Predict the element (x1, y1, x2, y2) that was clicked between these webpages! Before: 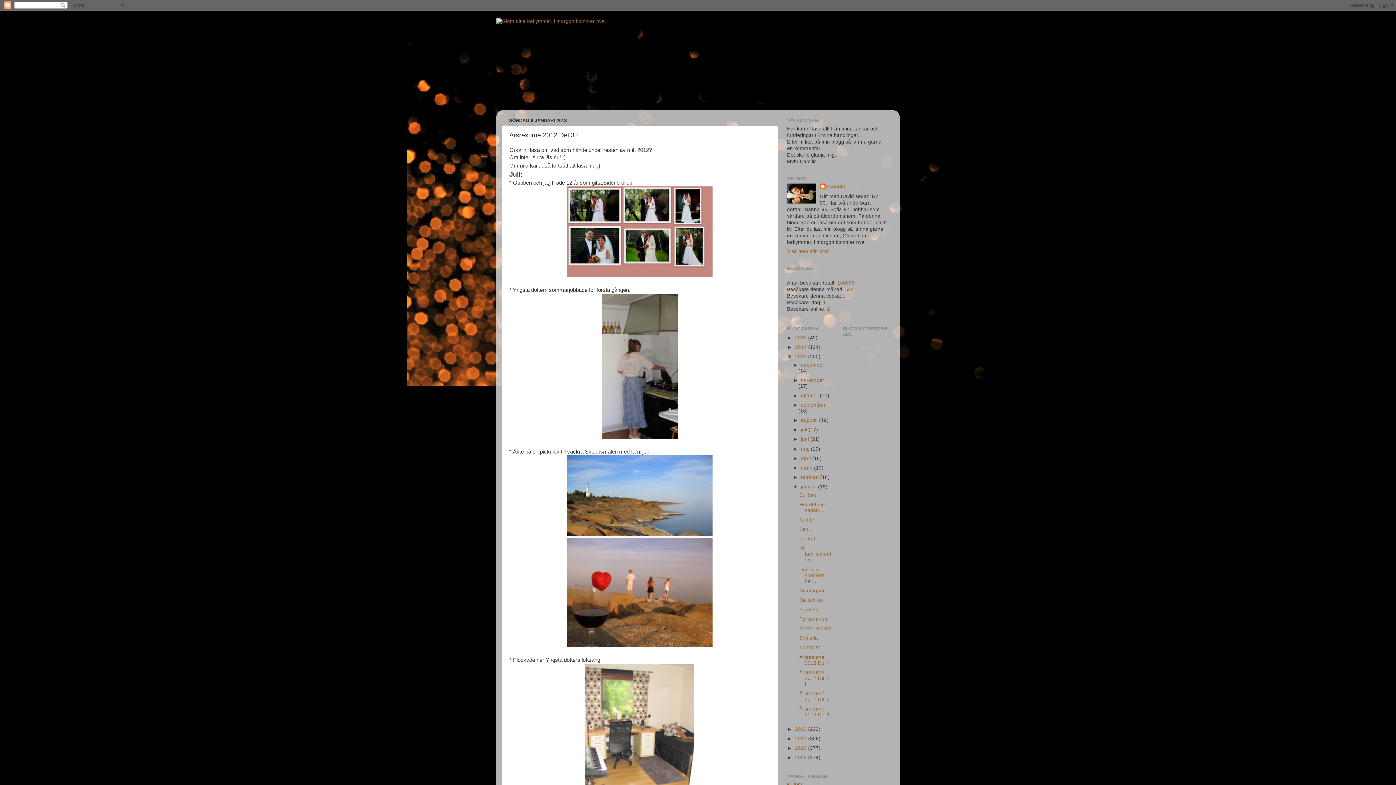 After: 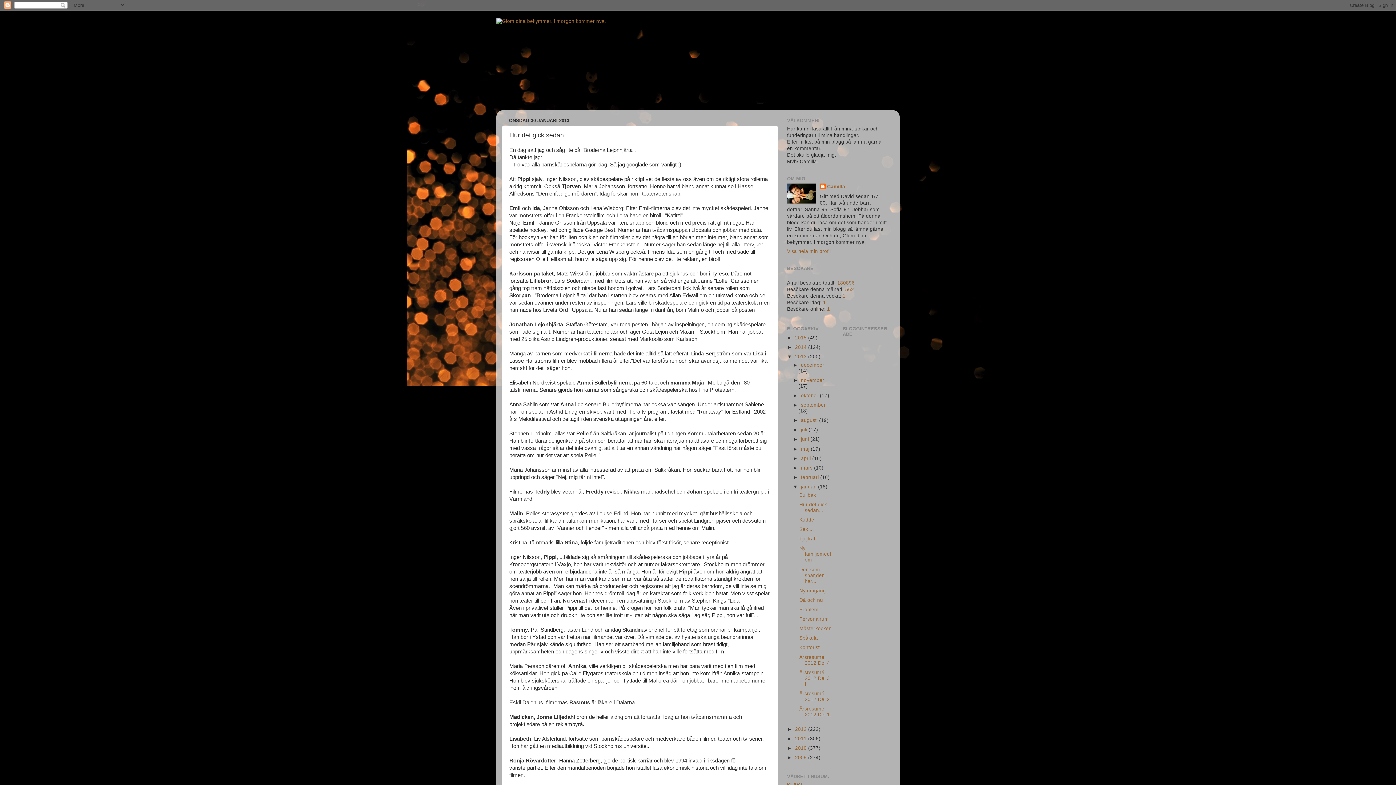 Action: label: Hur det gick sedan... bbox: (799, 502, 827, 513)